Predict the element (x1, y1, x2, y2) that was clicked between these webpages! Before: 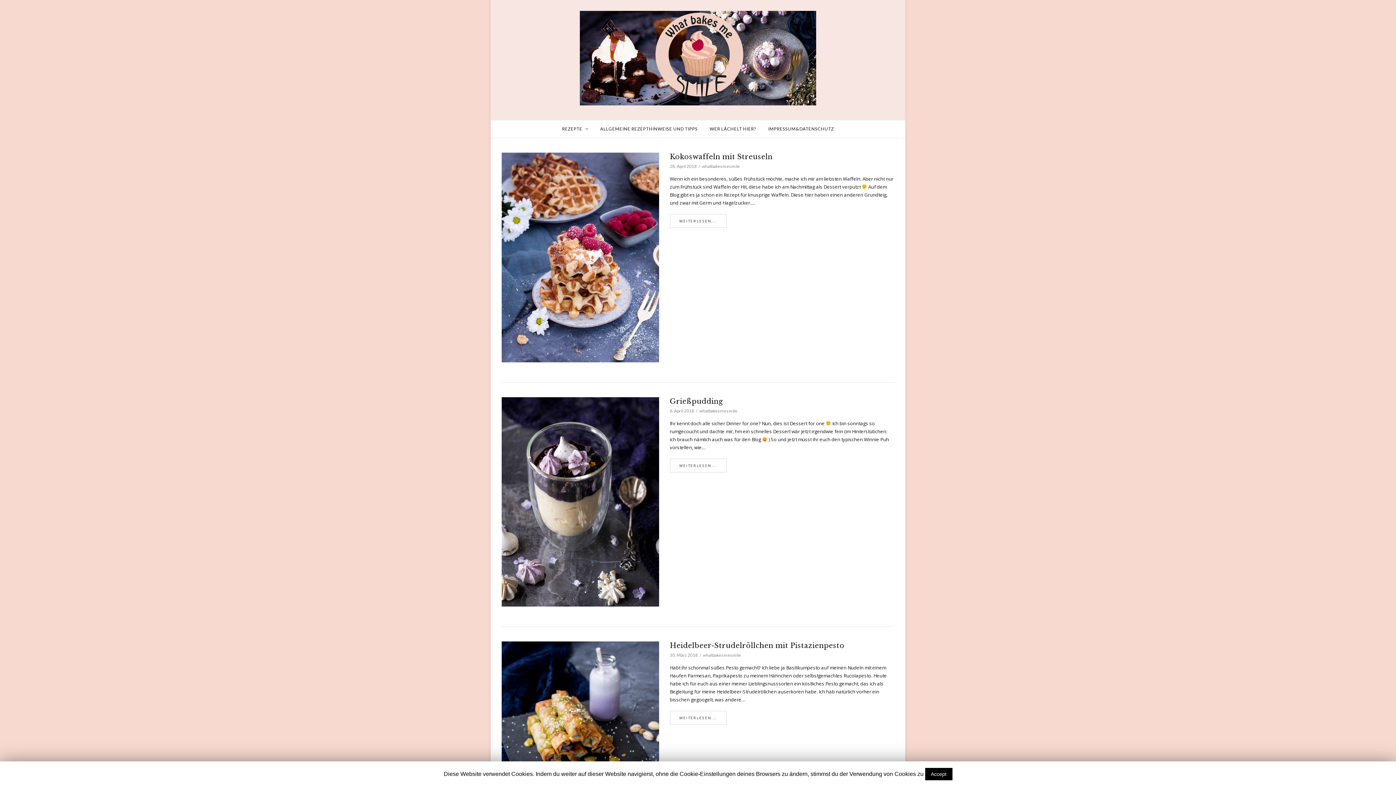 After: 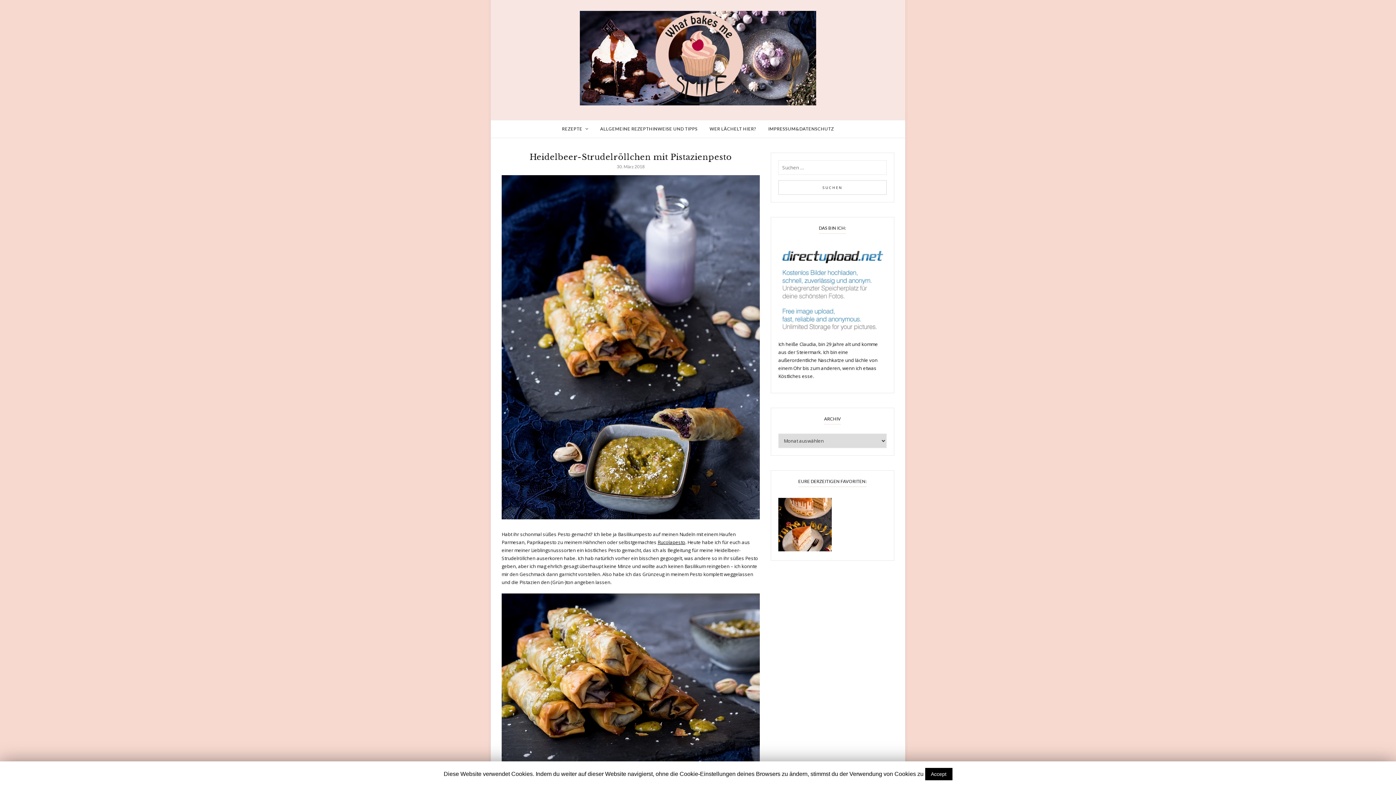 Action: bbox: (501, 641, 659, 851)